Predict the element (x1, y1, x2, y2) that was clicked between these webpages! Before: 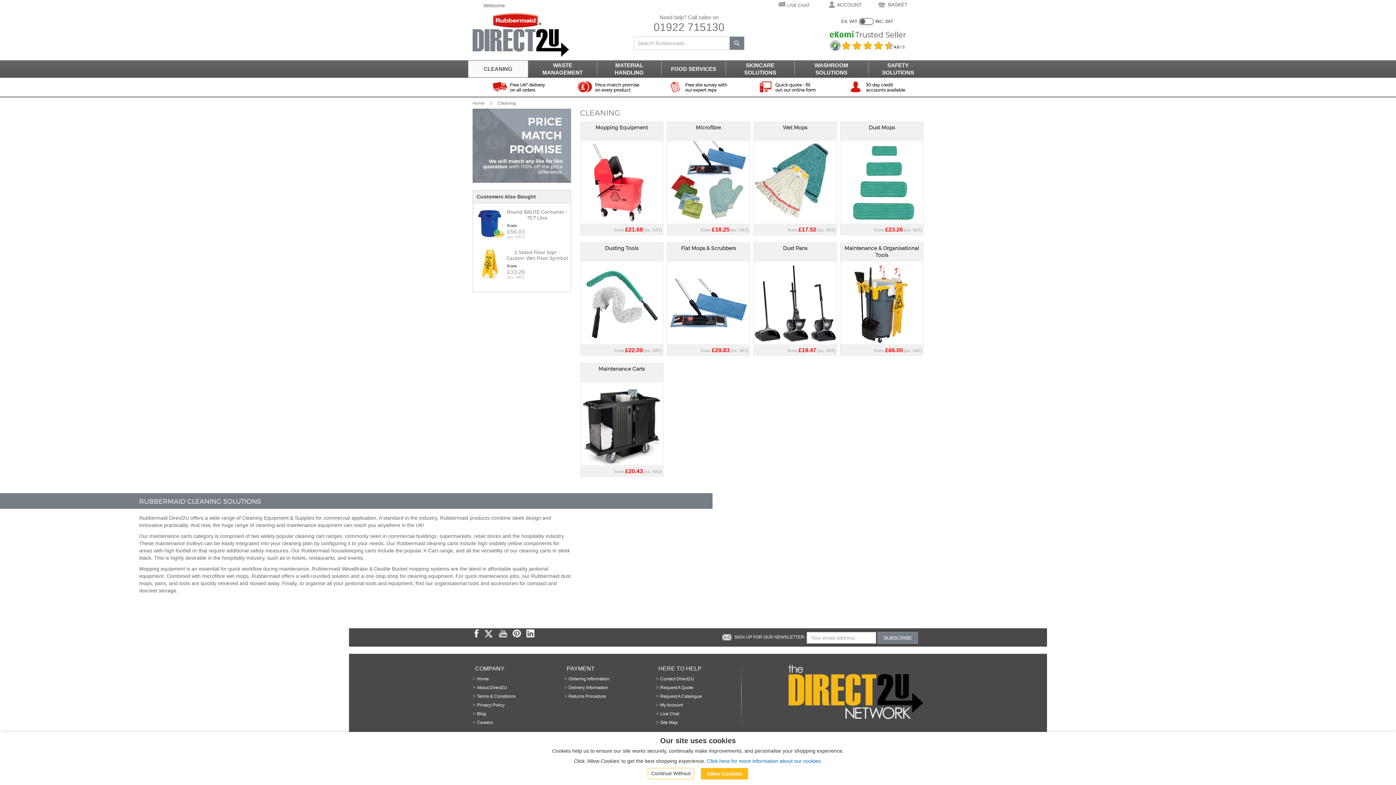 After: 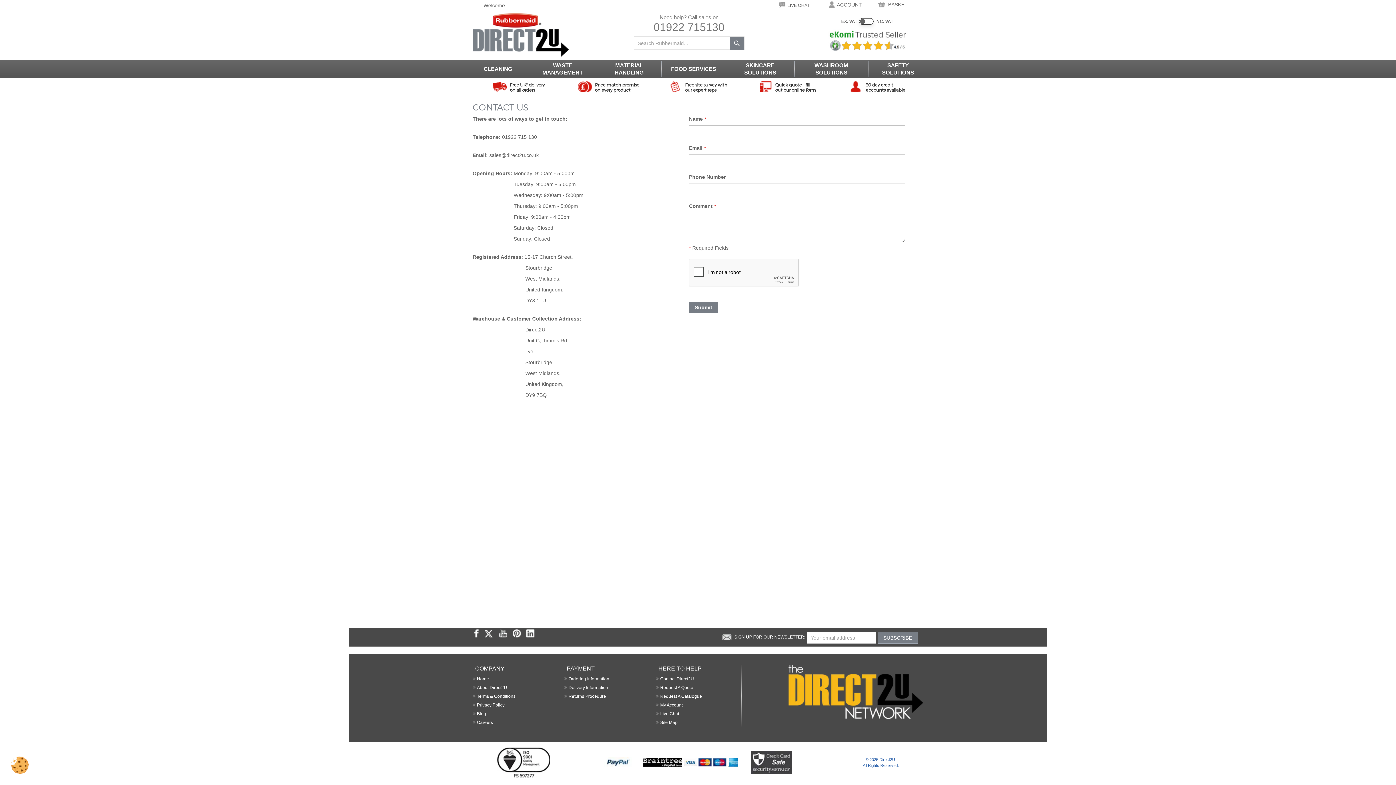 Action: bbox: (655, 676, 694, 681) label: Contact Direct2U